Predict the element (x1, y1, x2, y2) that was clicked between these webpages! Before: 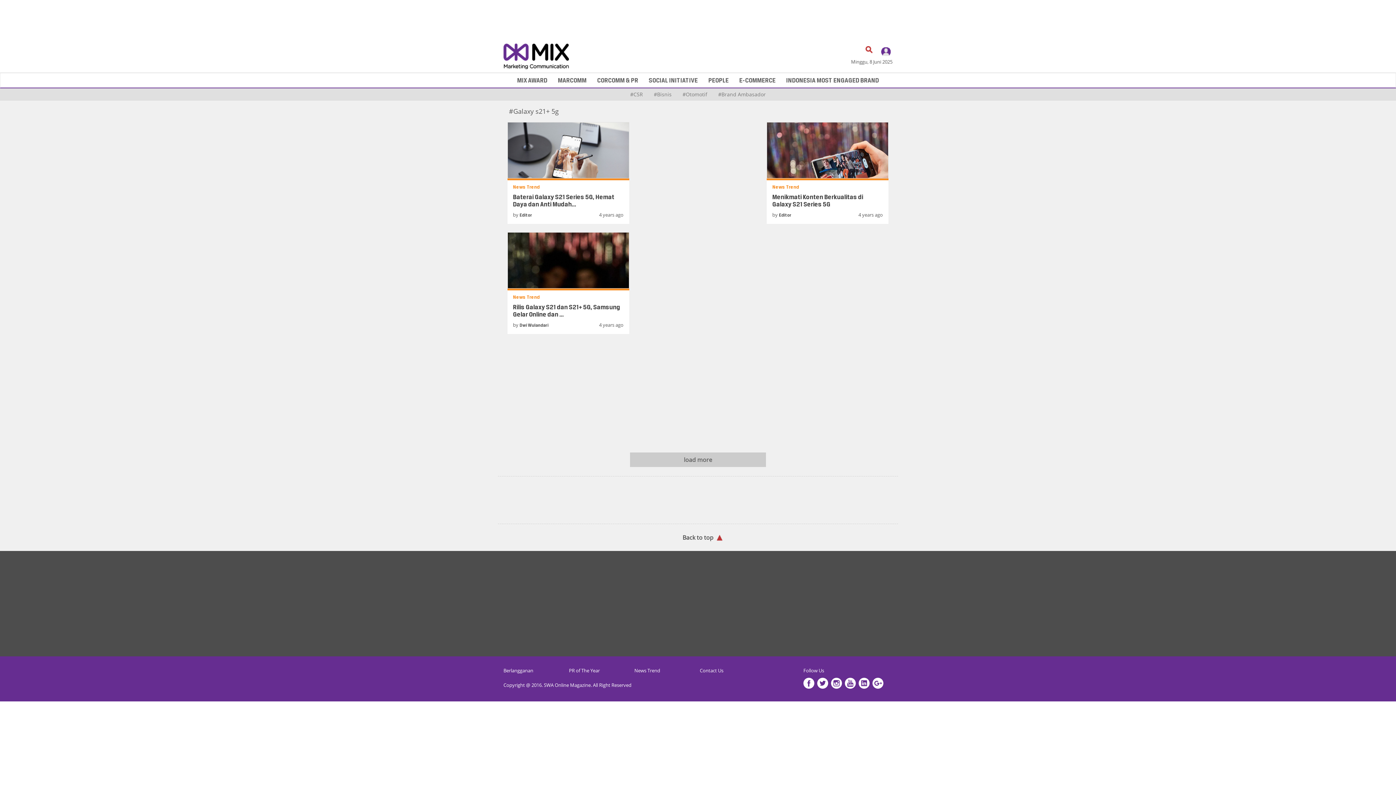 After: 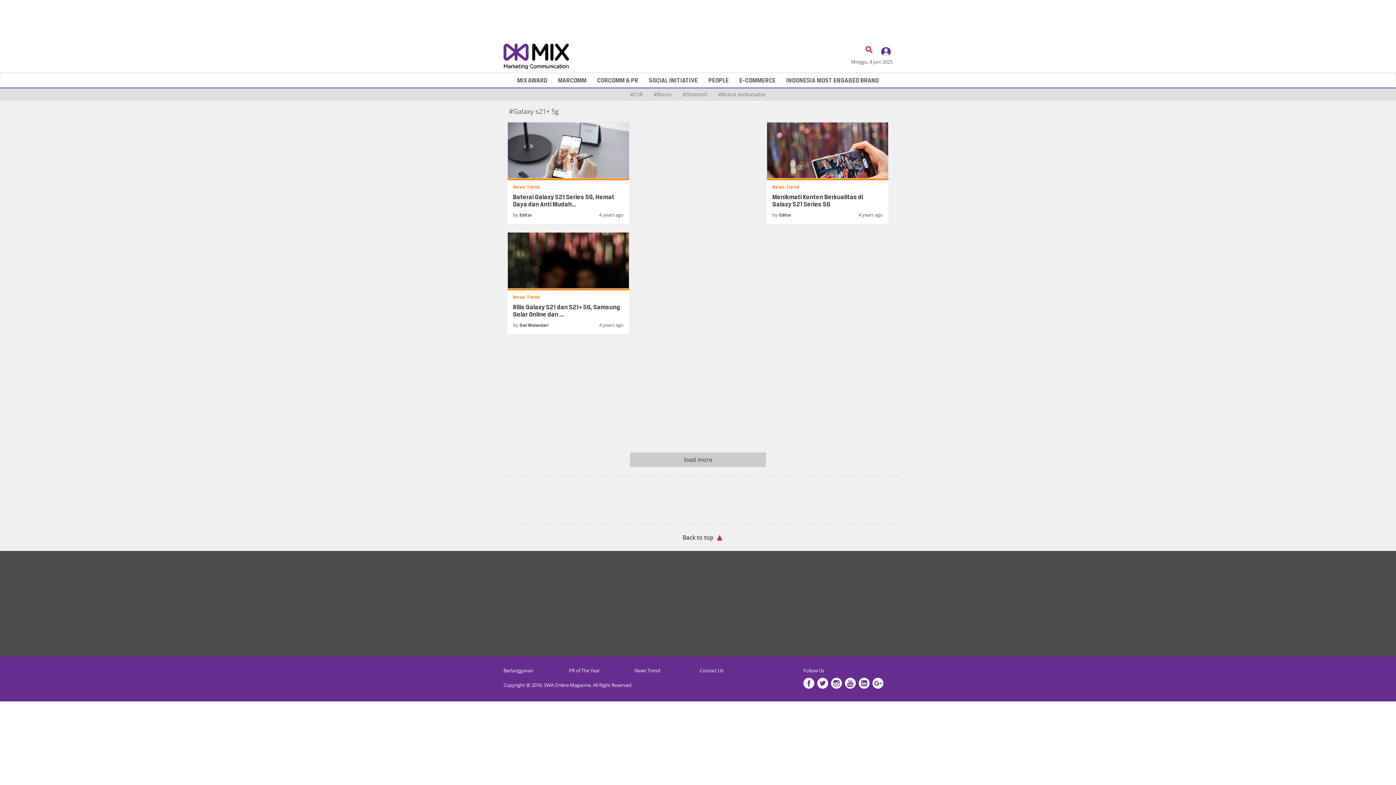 Action: bbox: (803, 678, 814, 690)